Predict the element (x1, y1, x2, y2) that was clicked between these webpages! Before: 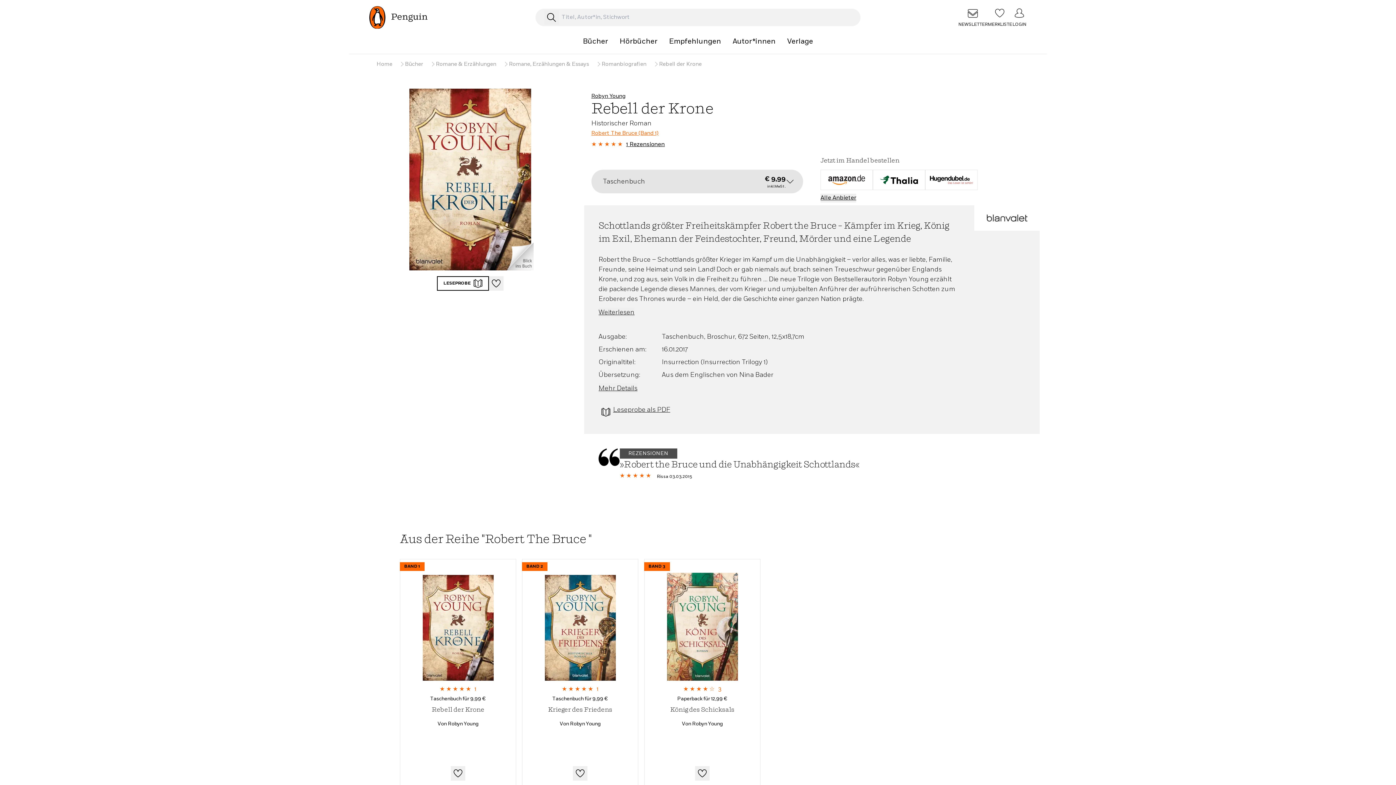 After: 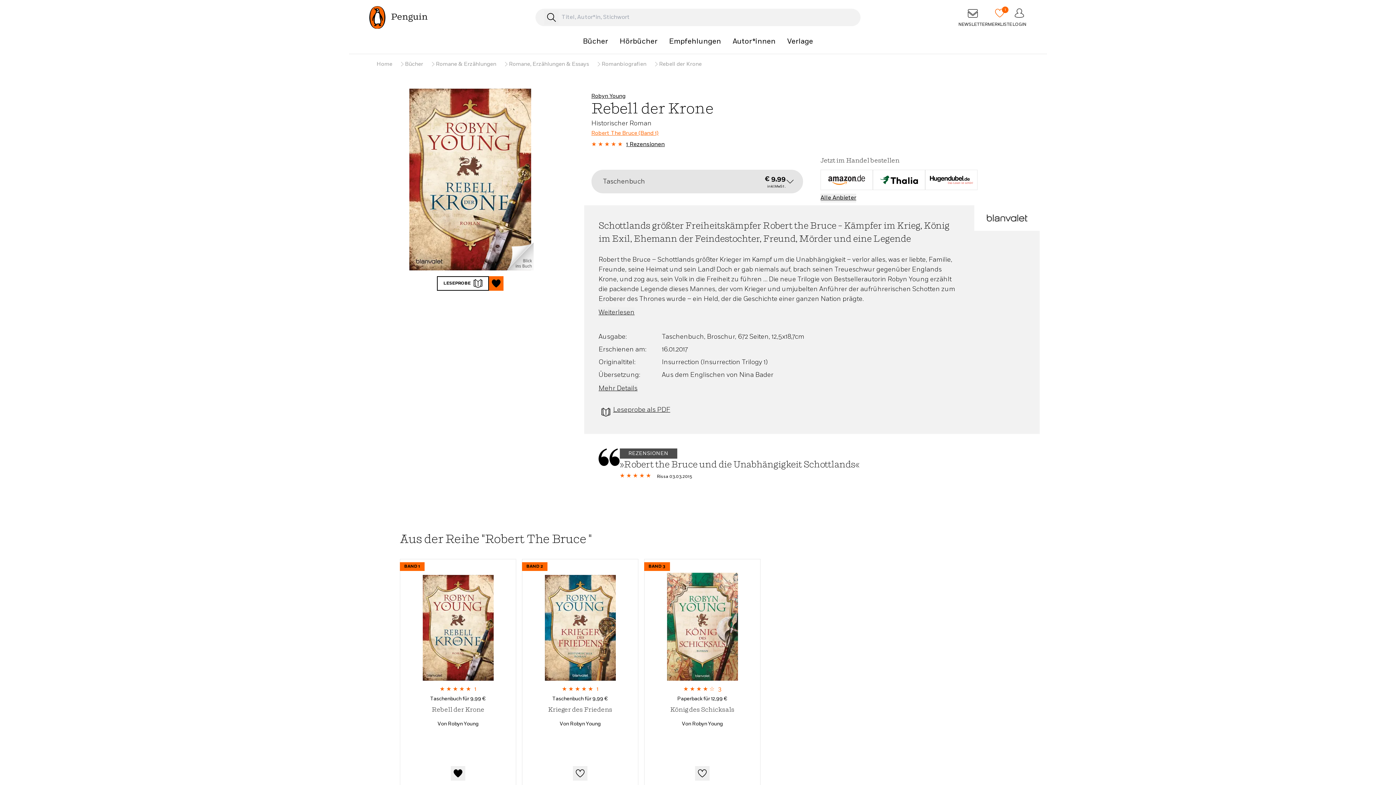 Action: bbox: (450, 766, 465, 781) label: Merkliste